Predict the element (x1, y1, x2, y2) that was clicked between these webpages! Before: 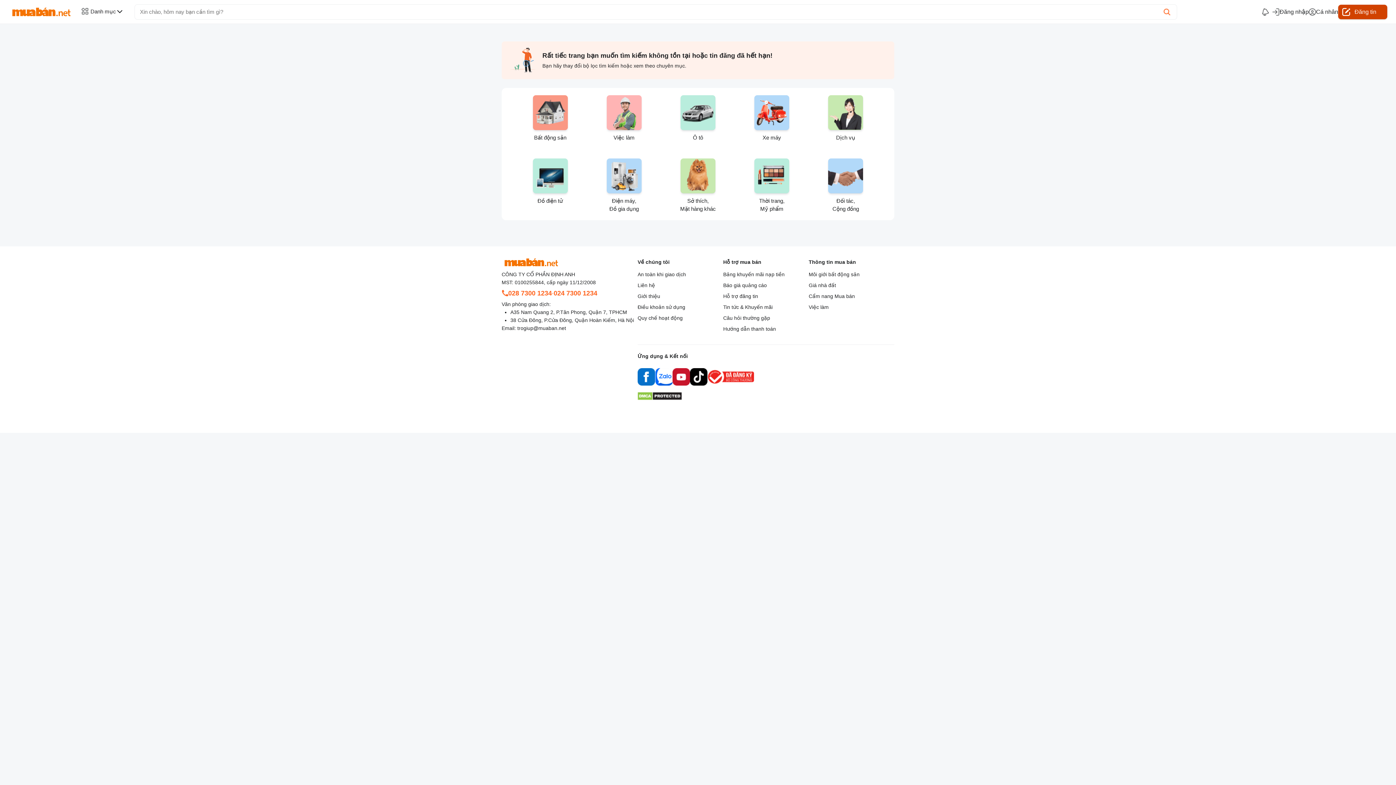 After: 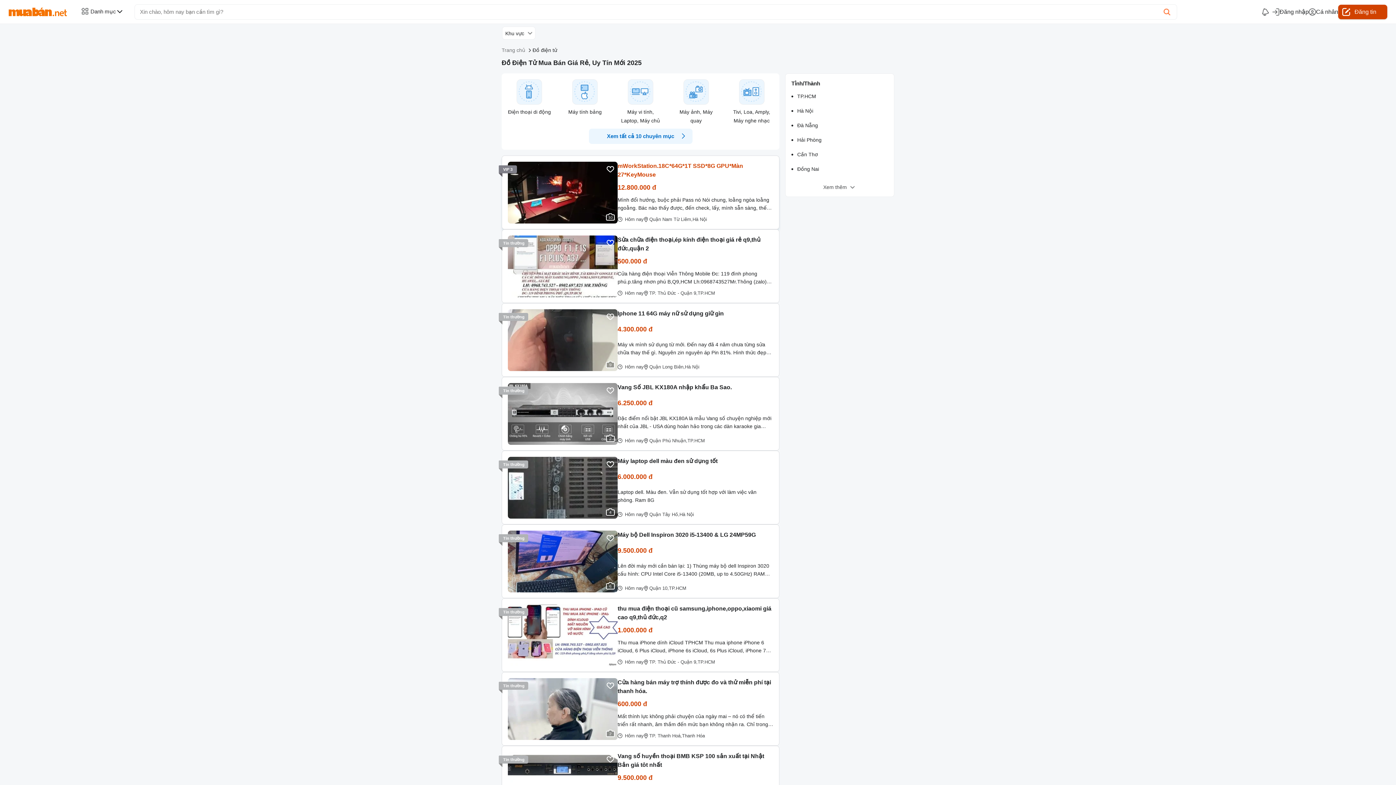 Action: bbox: (513, 158, 587, 213) label: Đồ điện tử